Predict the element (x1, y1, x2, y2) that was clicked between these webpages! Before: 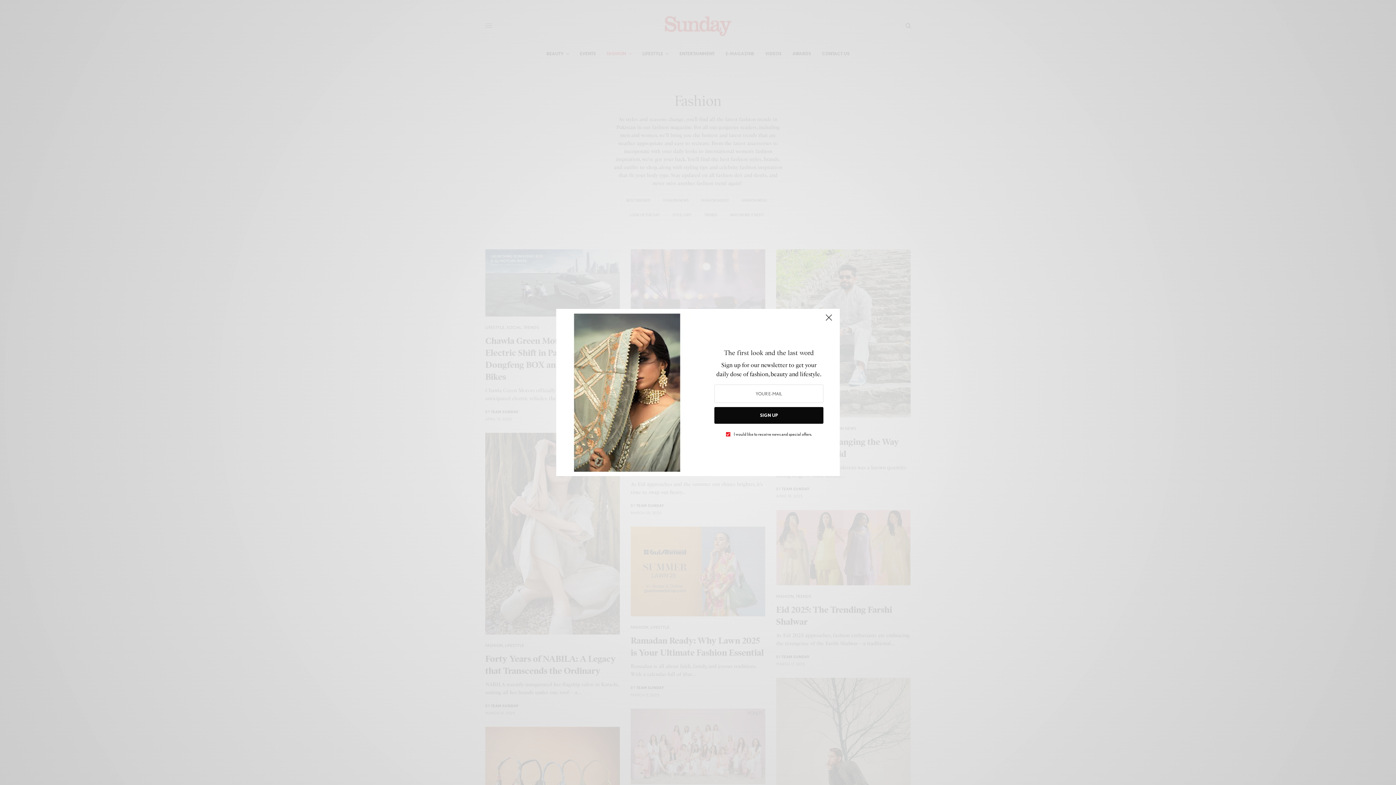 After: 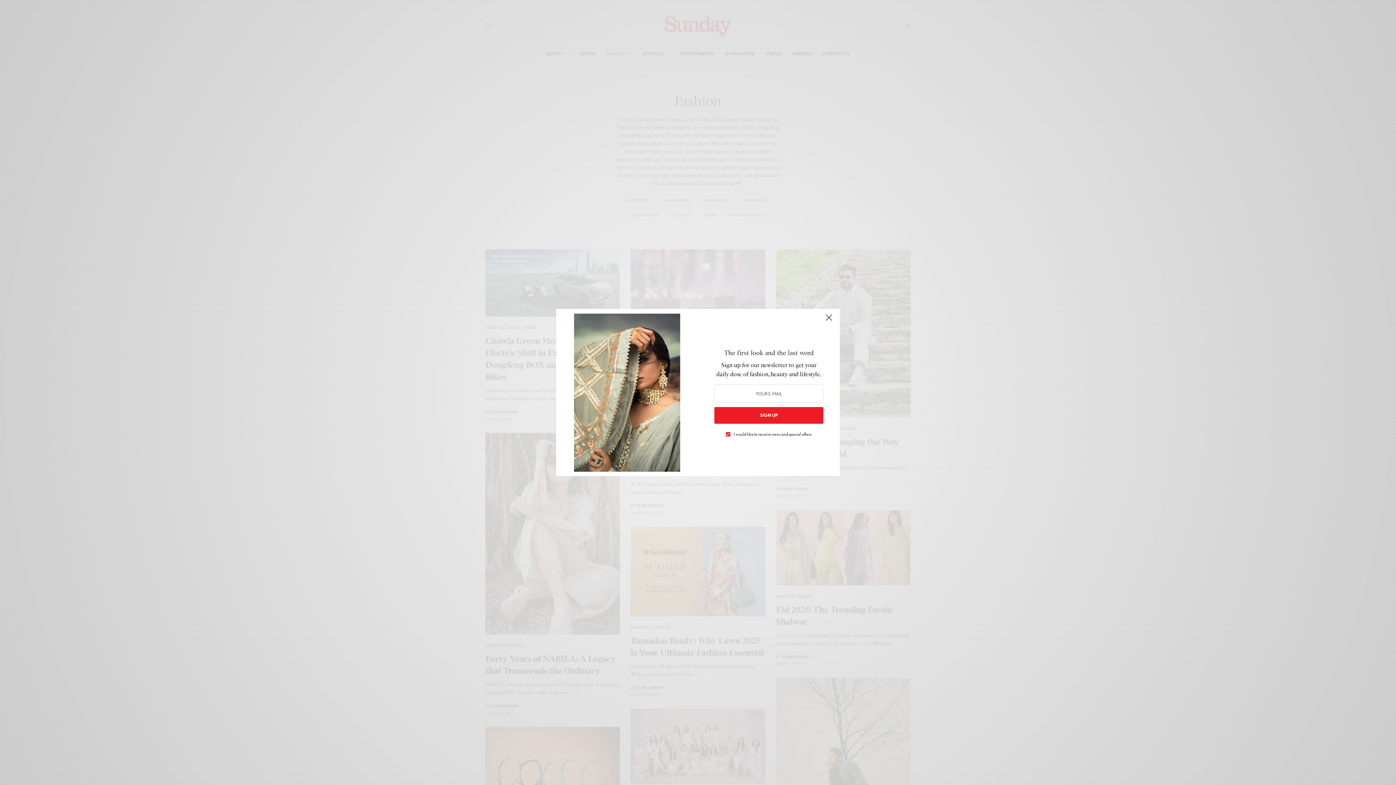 Action: bbox: (714, 407, 823, 423) label: SIGN UP